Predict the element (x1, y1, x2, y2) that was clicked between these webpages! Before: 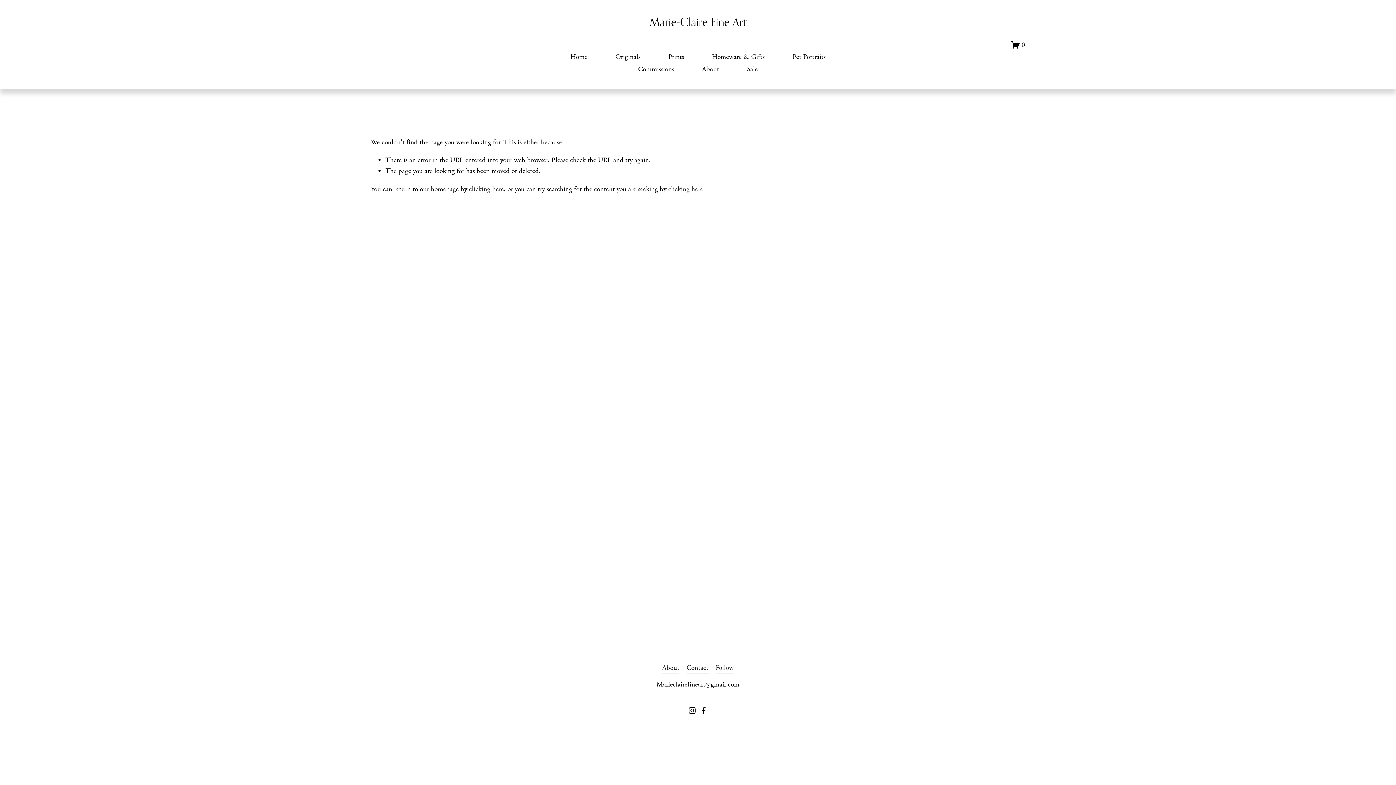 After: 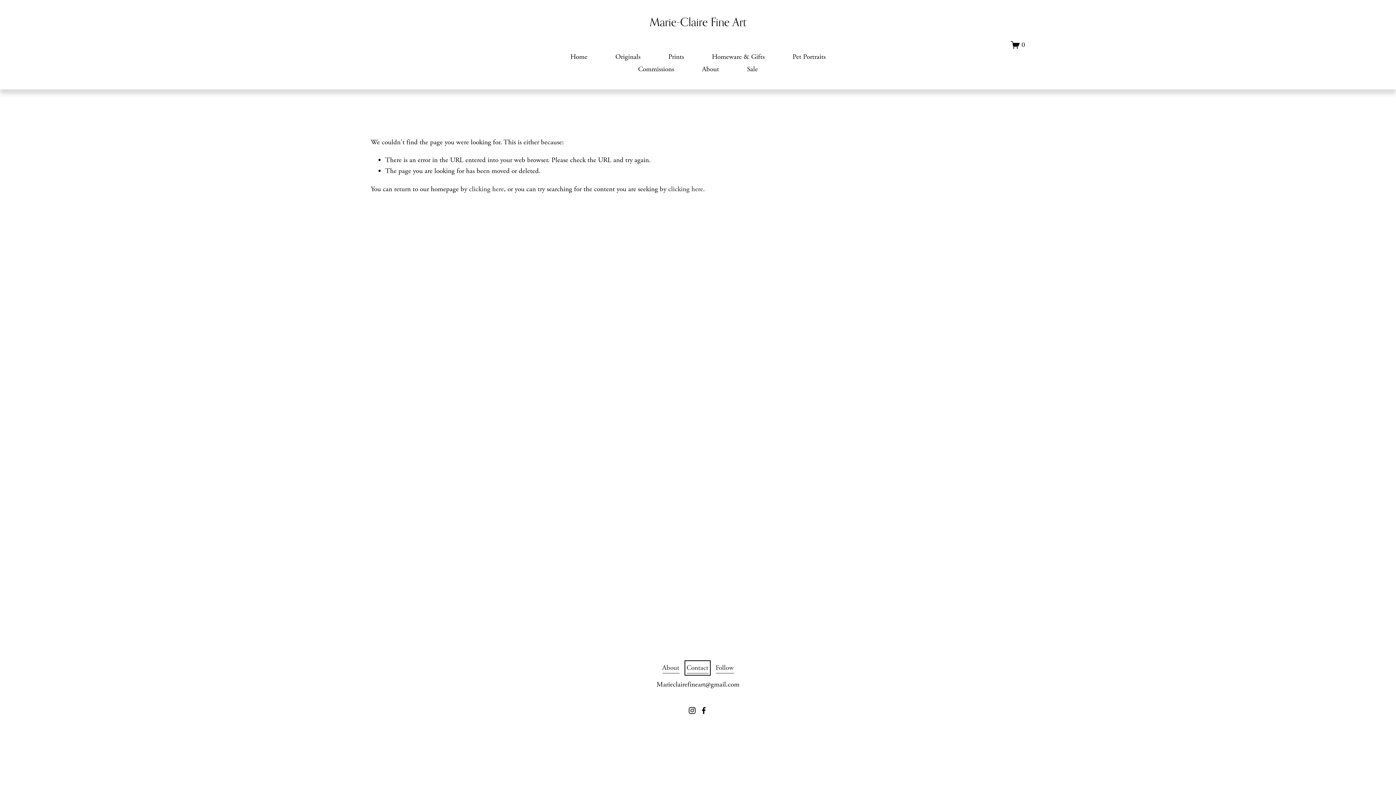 Action: bbox: (686, 662, 708, 673) label: Contact